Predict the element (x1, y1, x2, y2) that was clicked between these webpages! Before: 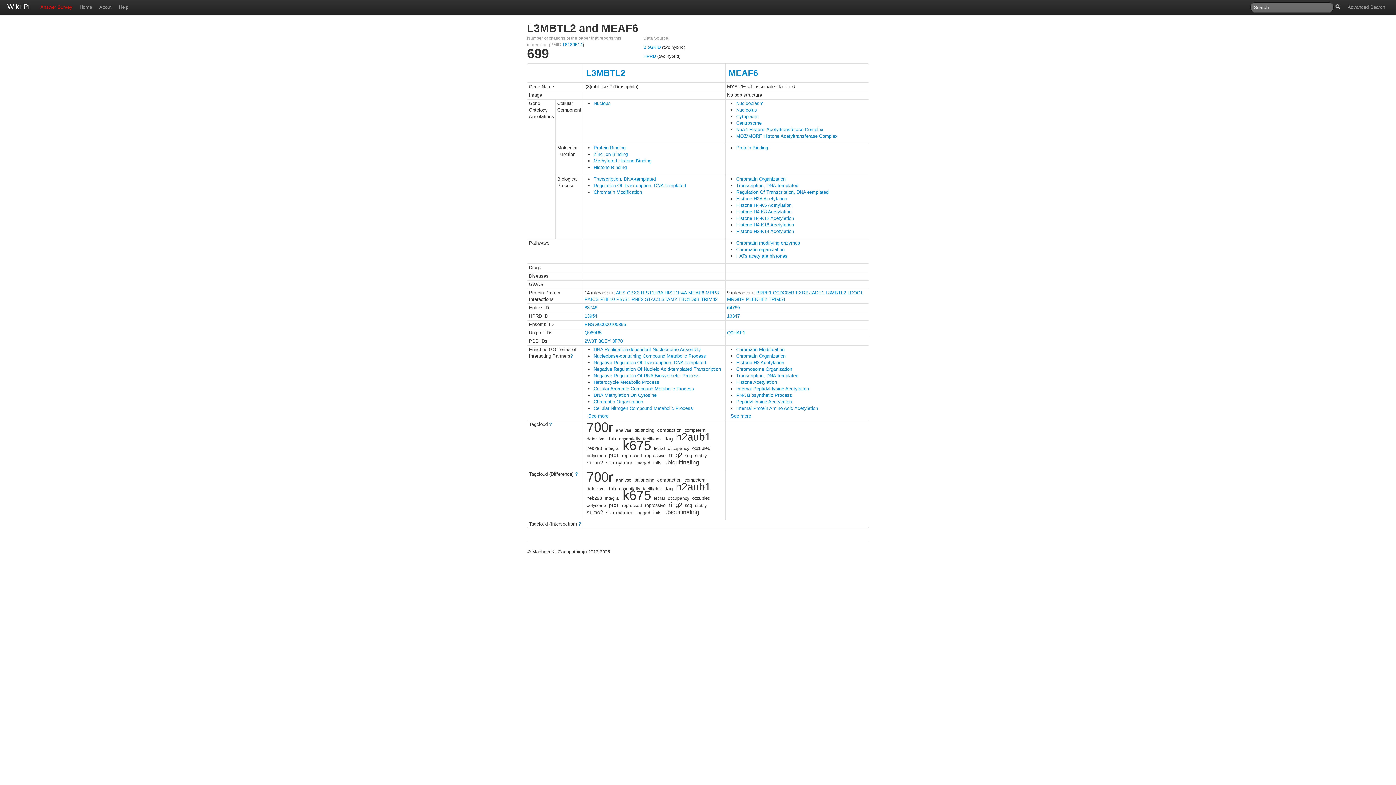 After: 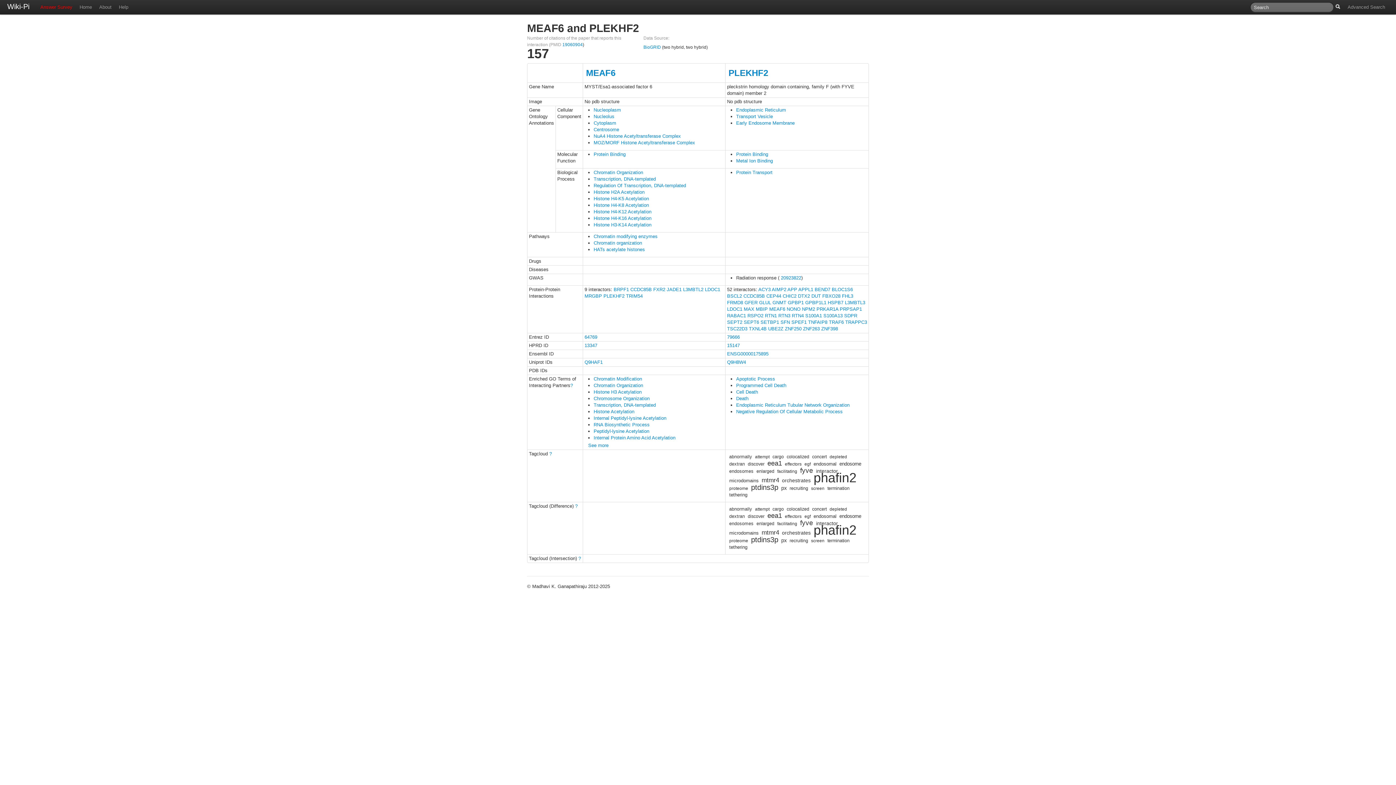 Action: bbox: (746, 296, 767, 302) label: PLEKHF2